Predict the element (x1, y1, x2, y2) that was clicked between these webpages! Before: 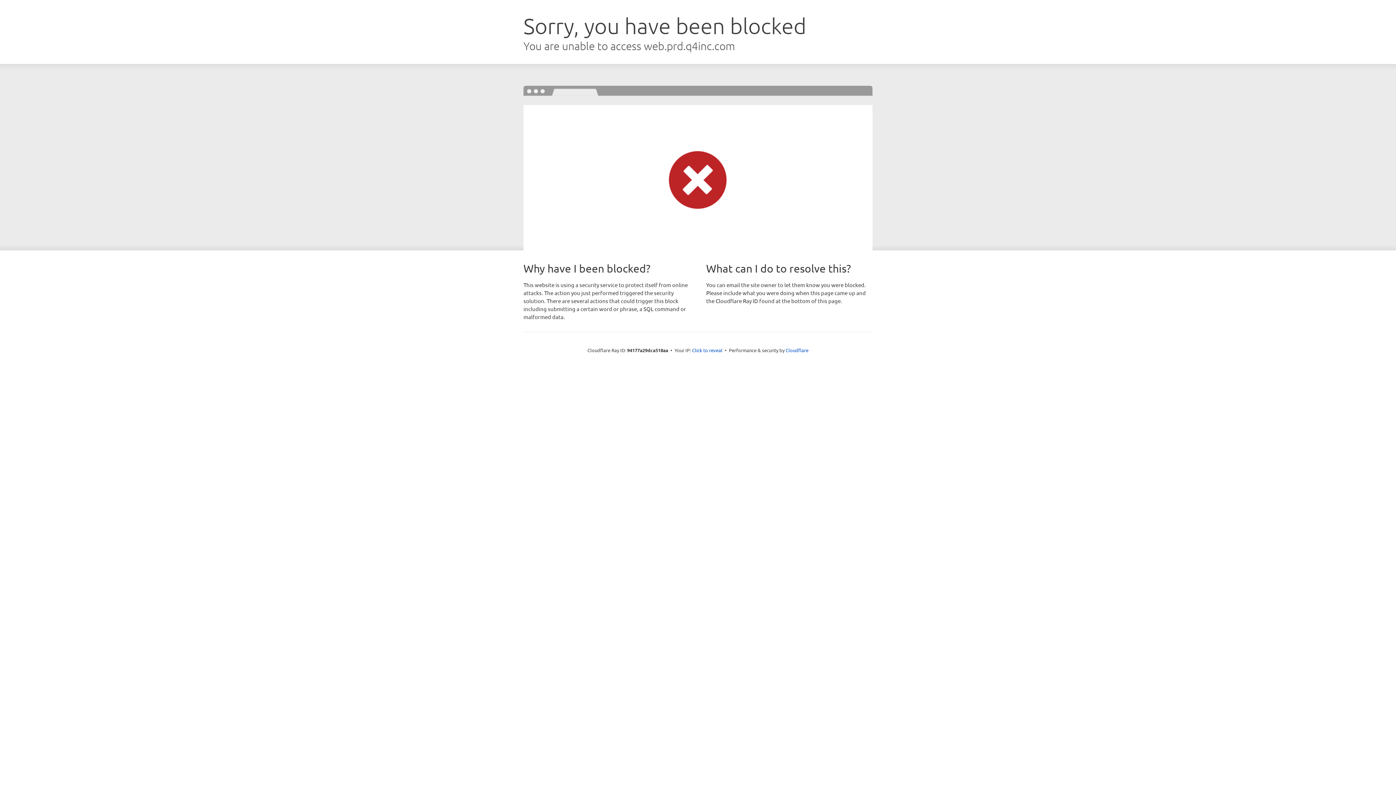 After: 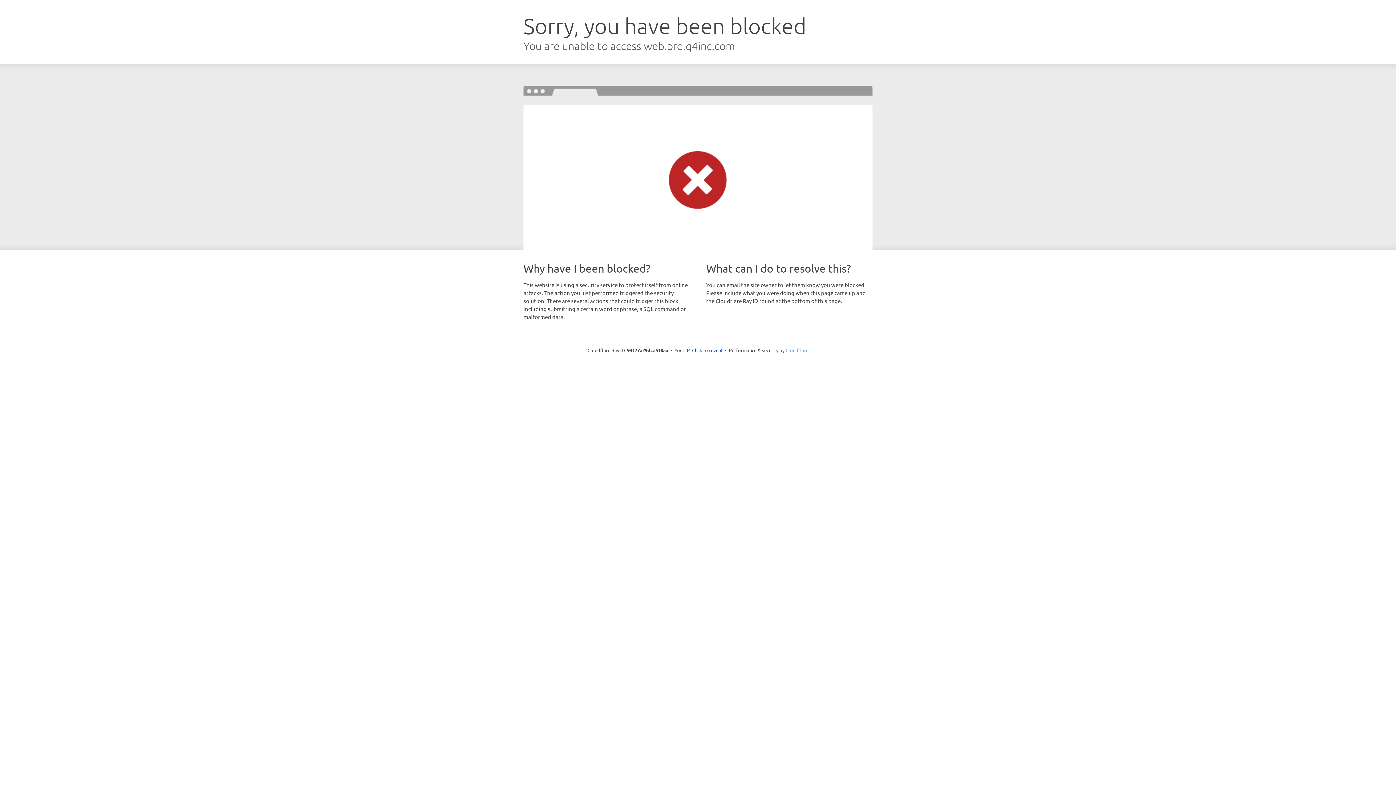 Action: label: Cloudflare bbox: (785, 347, 808, 353)